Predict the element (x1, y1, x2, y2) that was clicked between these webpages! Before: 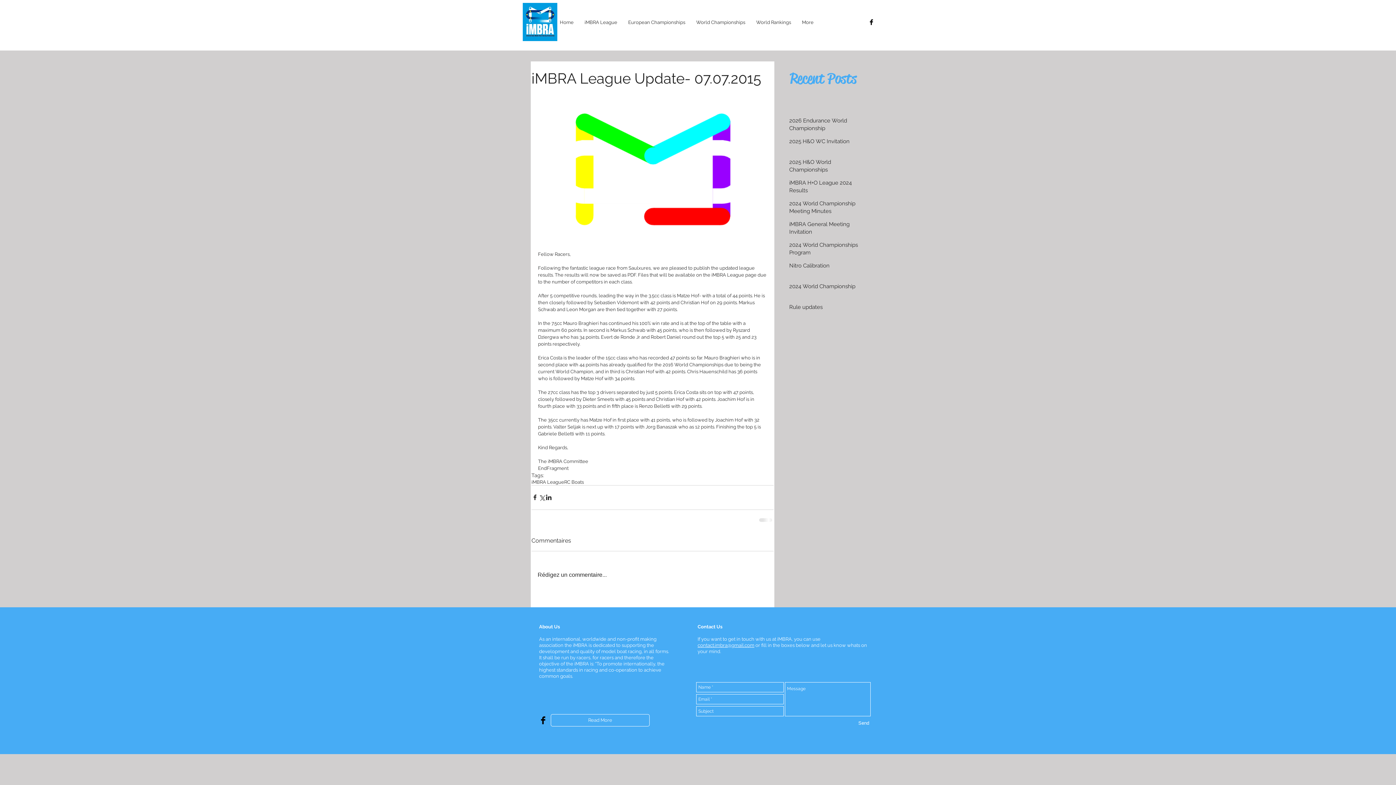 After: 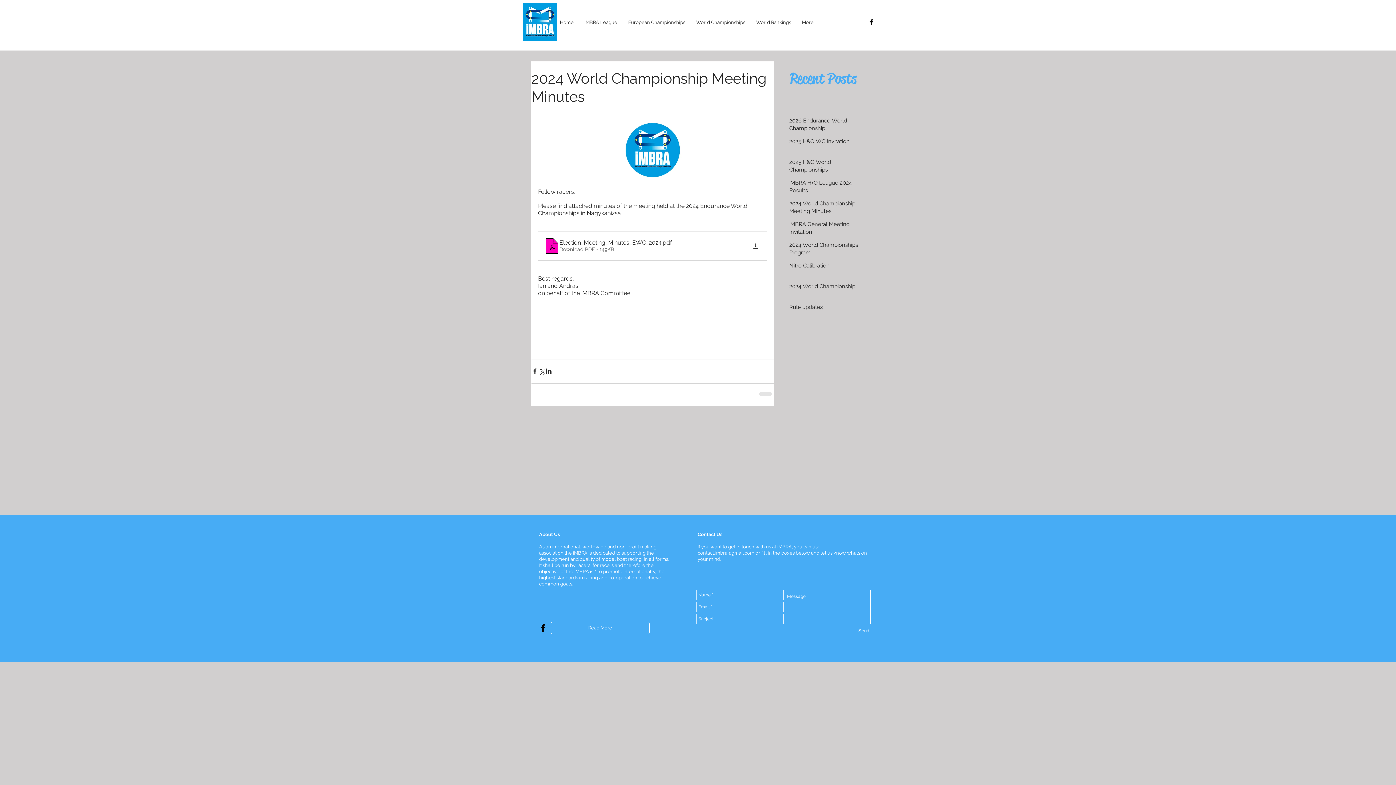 Action: bbox: (789, 200, 864, 218) label: 2024 World Championship Meeting Minutes